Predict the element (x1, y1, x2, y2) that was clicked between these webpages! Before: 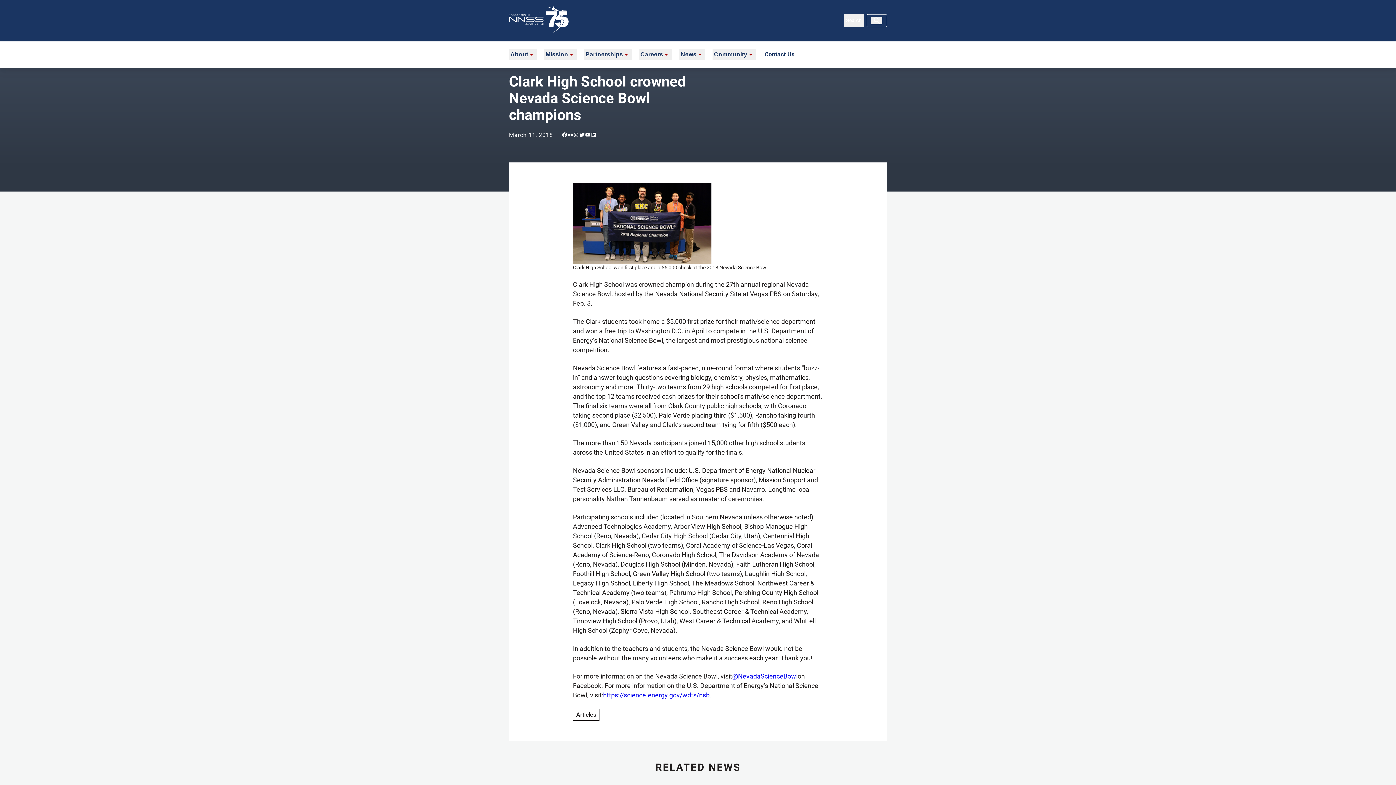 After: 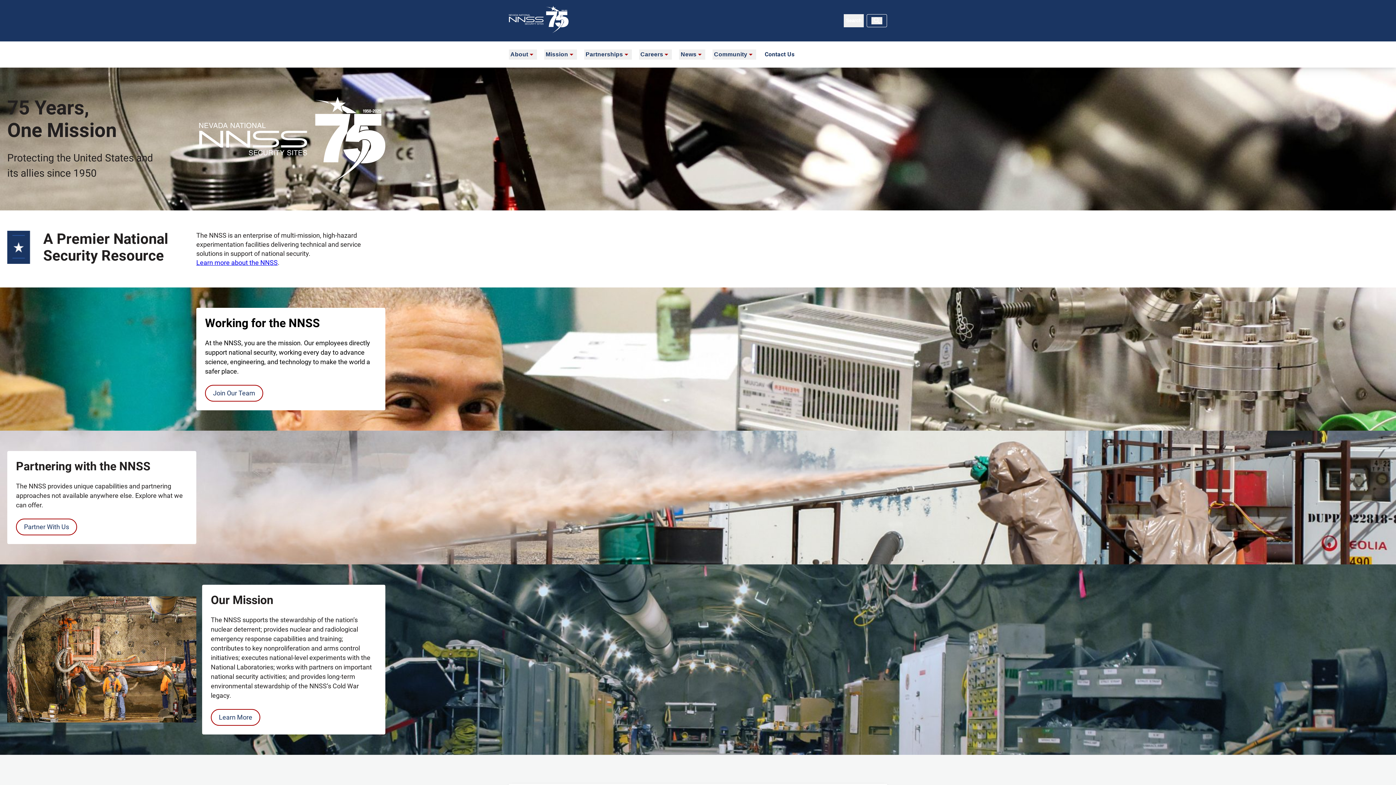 Action: bbox: (509, 5, 568, 32) label: Nevada National Security Site